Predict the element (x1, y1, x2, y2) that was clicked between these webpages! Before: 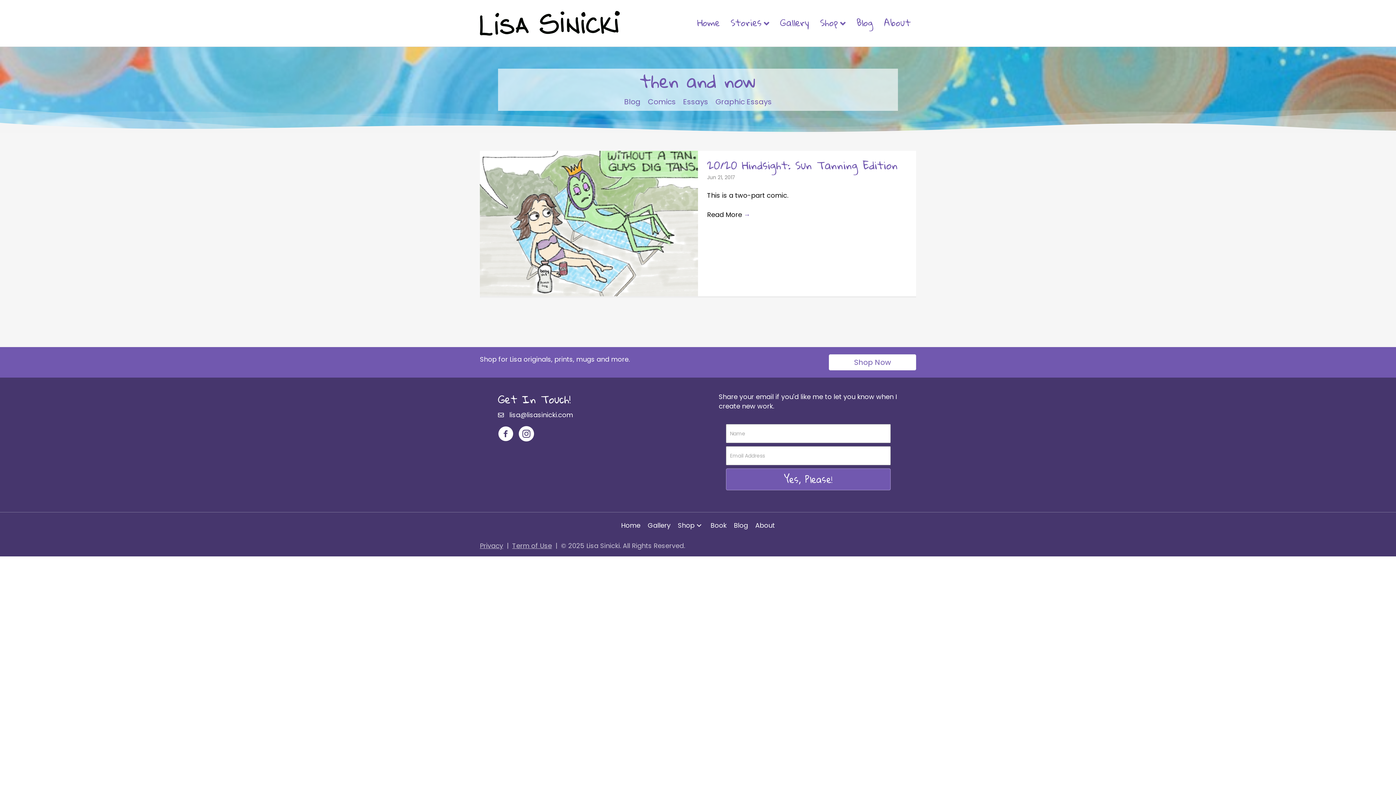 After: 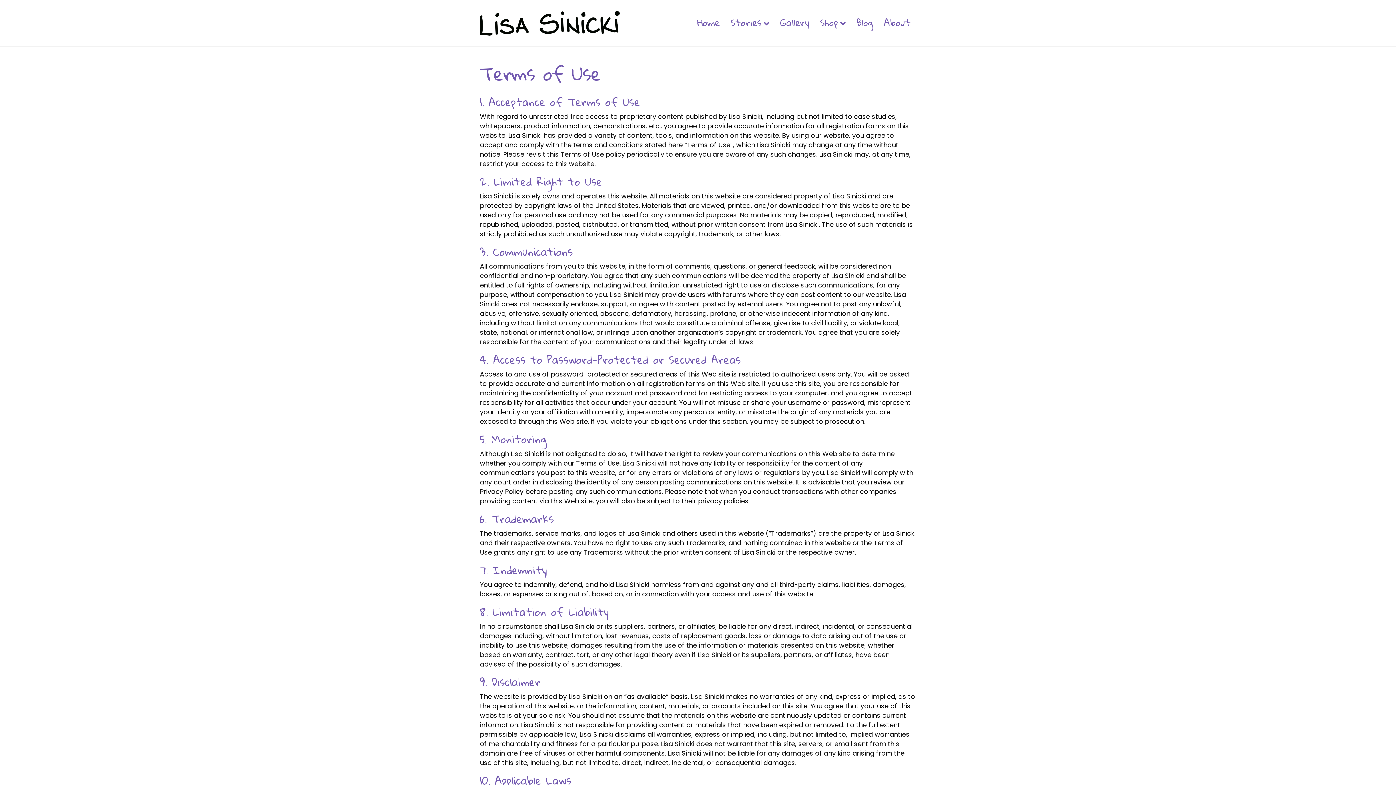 Action: label: Term of Use bbox: (512, 541, 552, 550)